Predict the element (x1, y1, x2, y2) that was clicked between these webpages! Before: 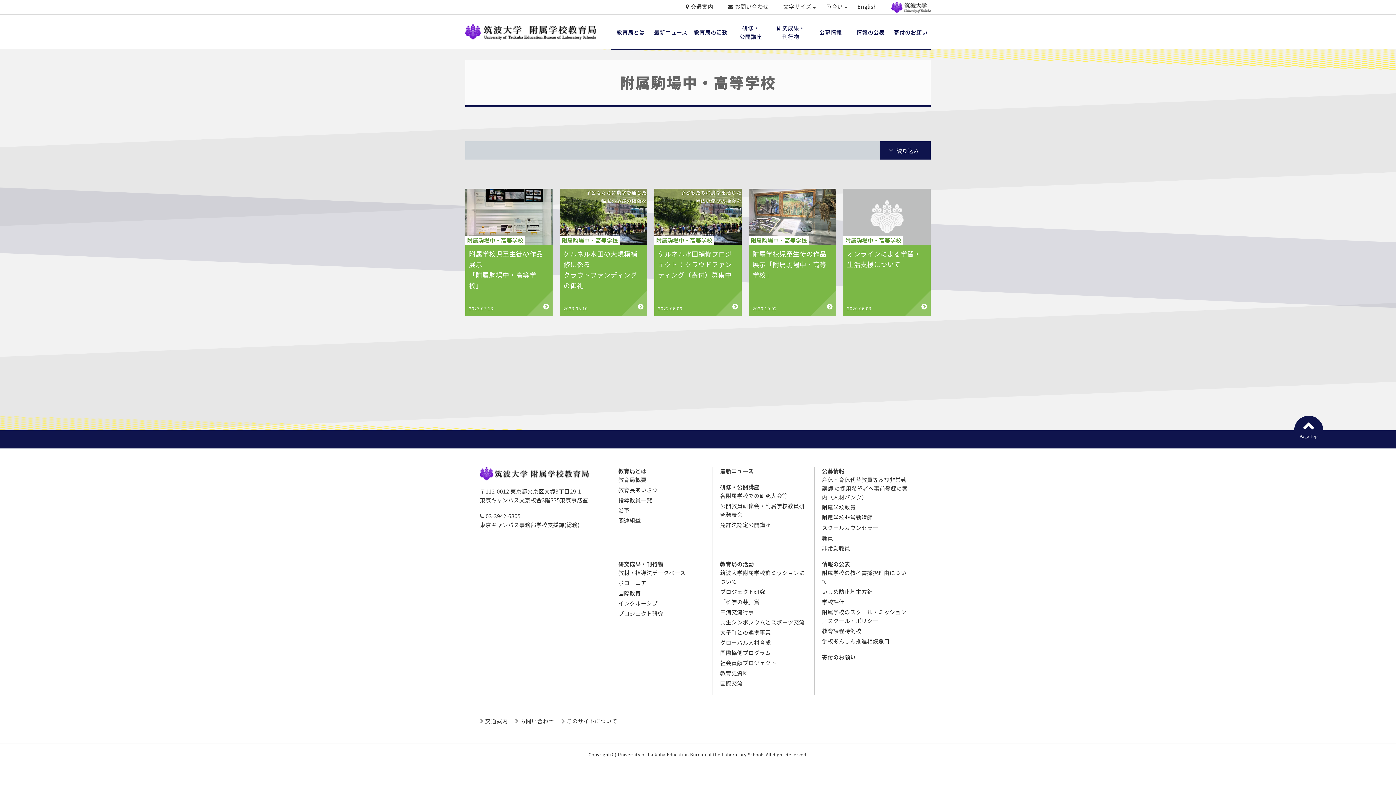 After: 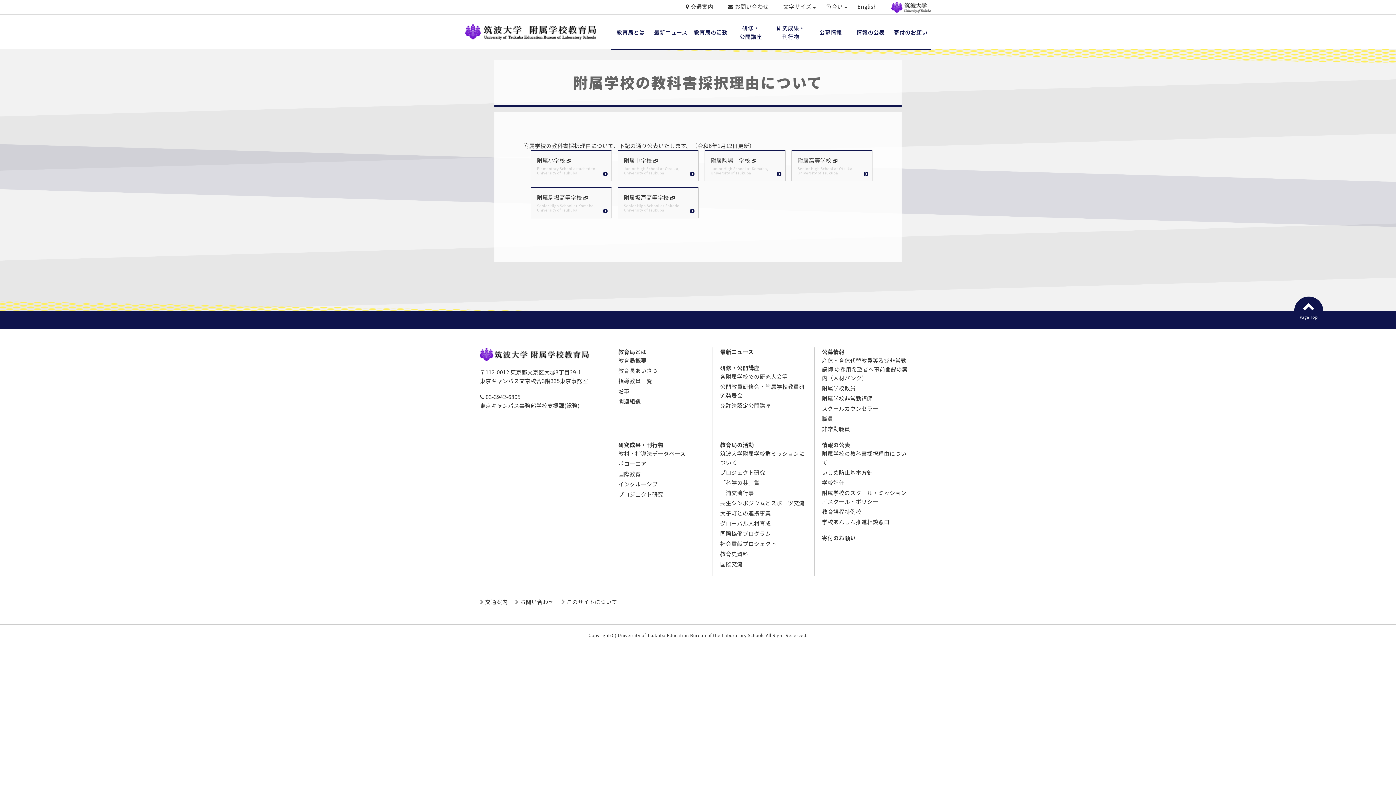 Action: bbox: (814, 568, 916, 586) label: 附属学校の教科書採択理由について